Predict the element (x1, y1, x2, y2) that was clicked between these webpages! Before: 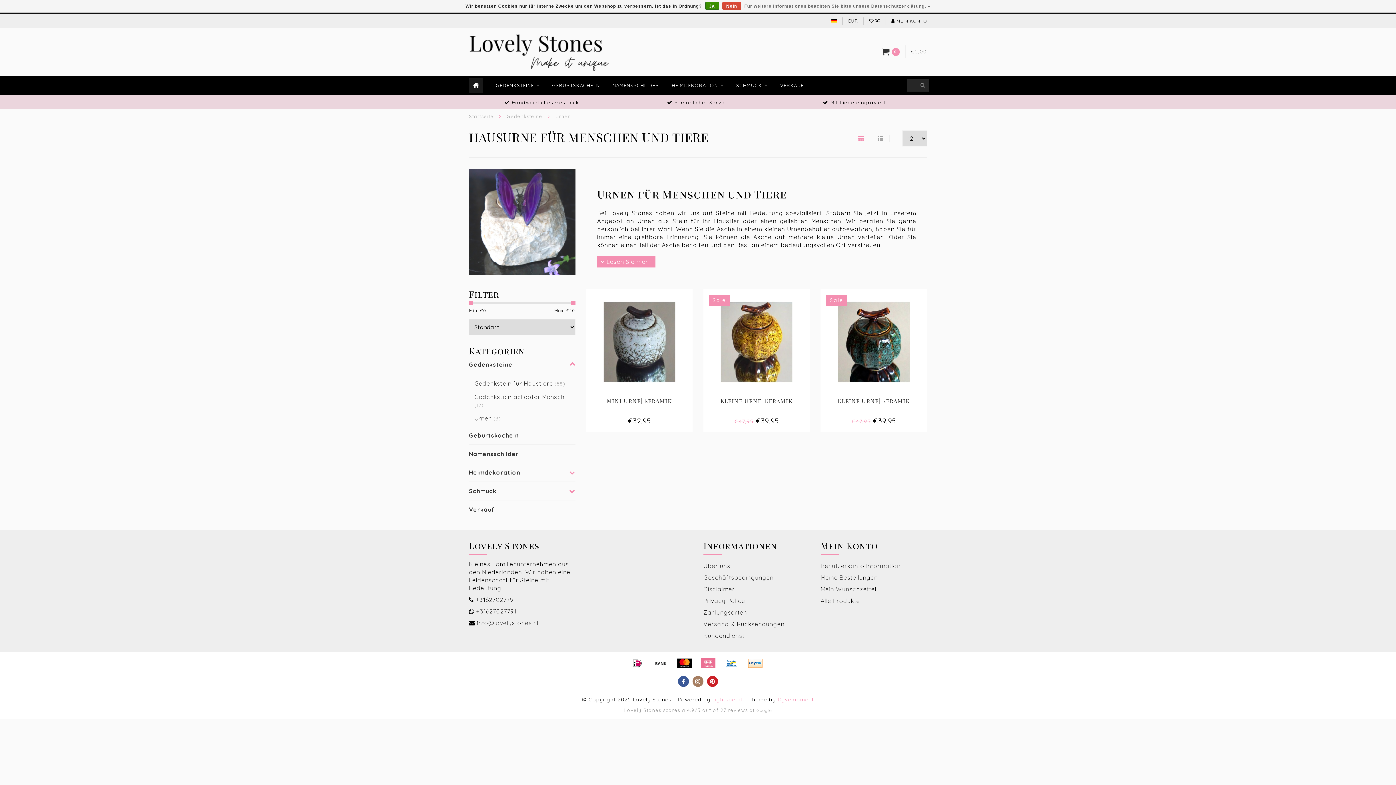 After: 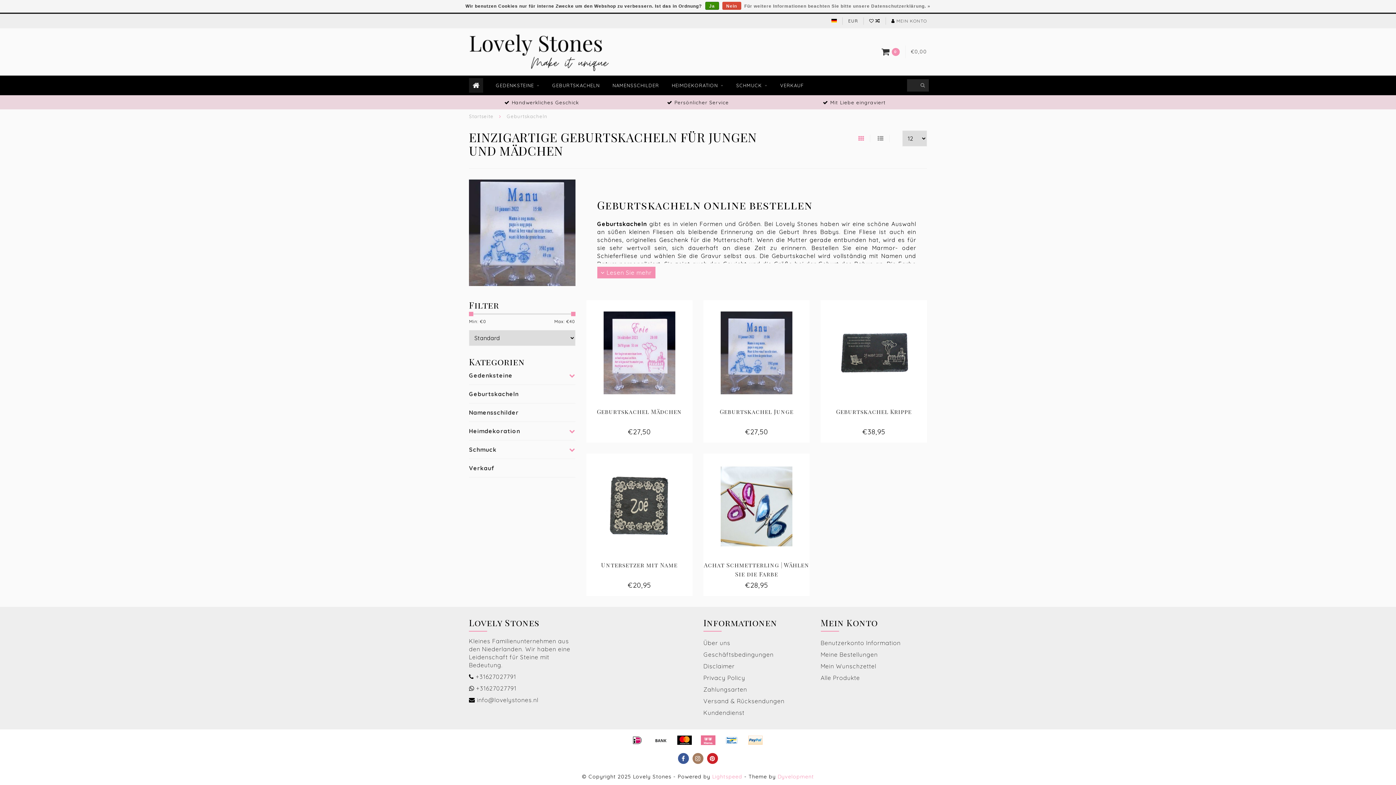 Action: label: GEBURTSKACHELN bbox: (552, 75, 600, 95)